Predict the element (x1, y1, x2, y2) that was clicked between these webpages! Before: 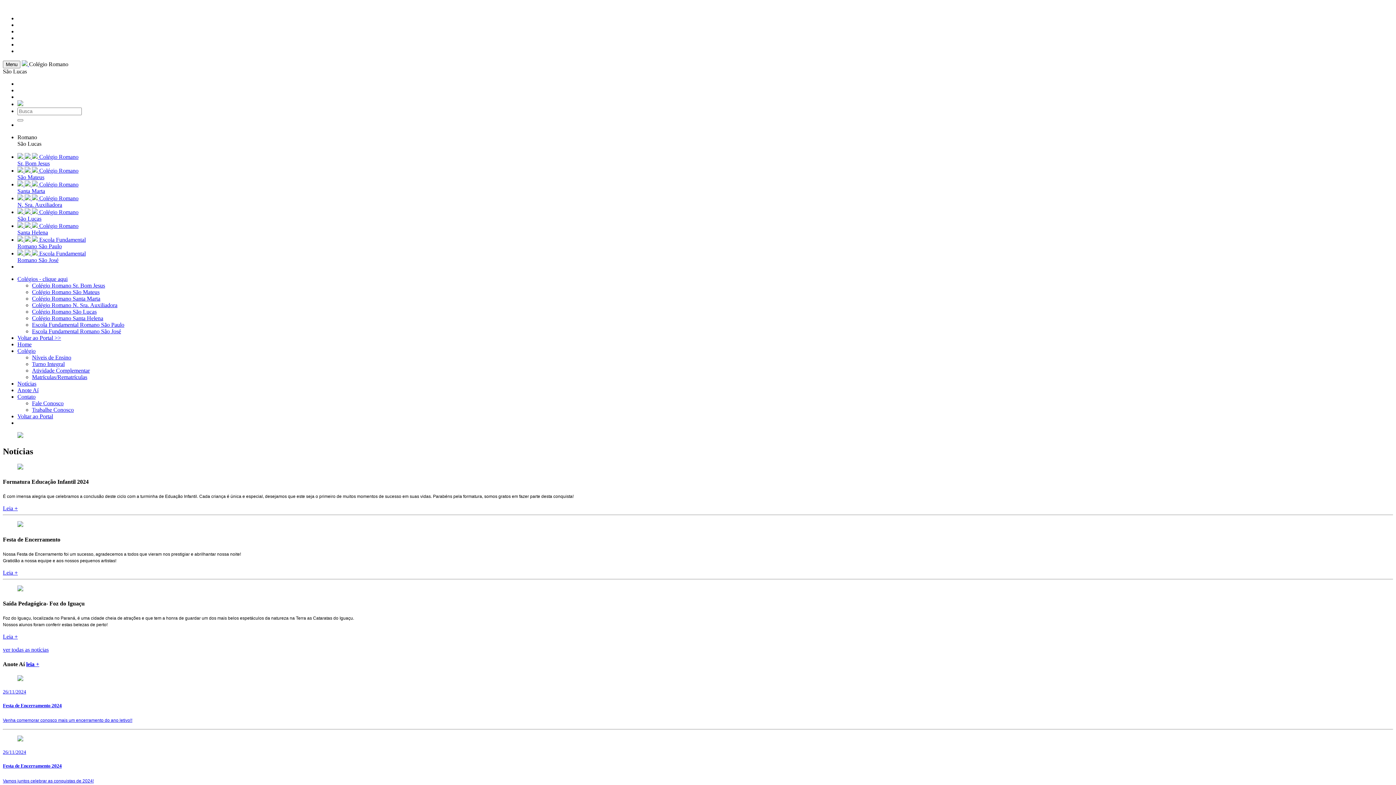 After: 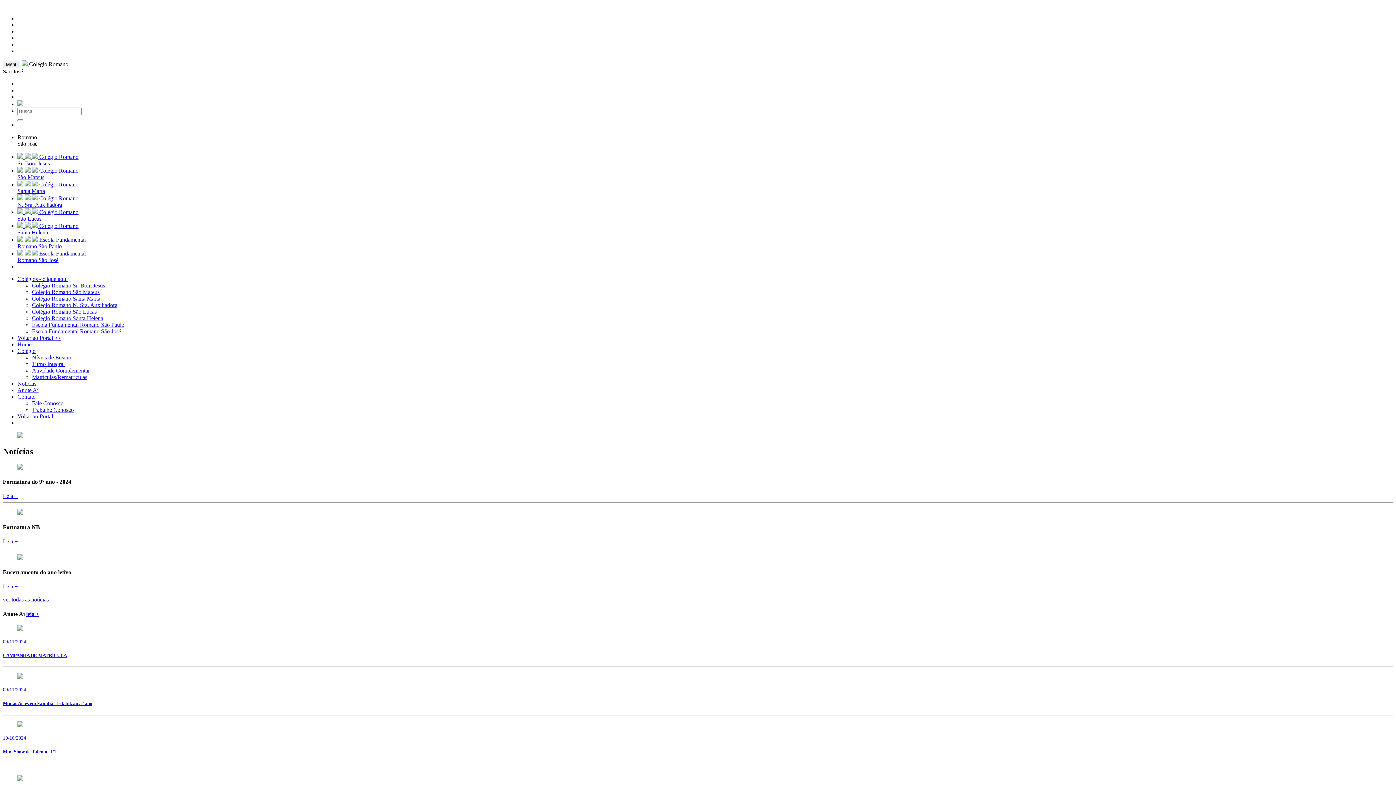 Action: label:    Escola Fundamental
Romano São José bbox: (17, 250, 85, 263)